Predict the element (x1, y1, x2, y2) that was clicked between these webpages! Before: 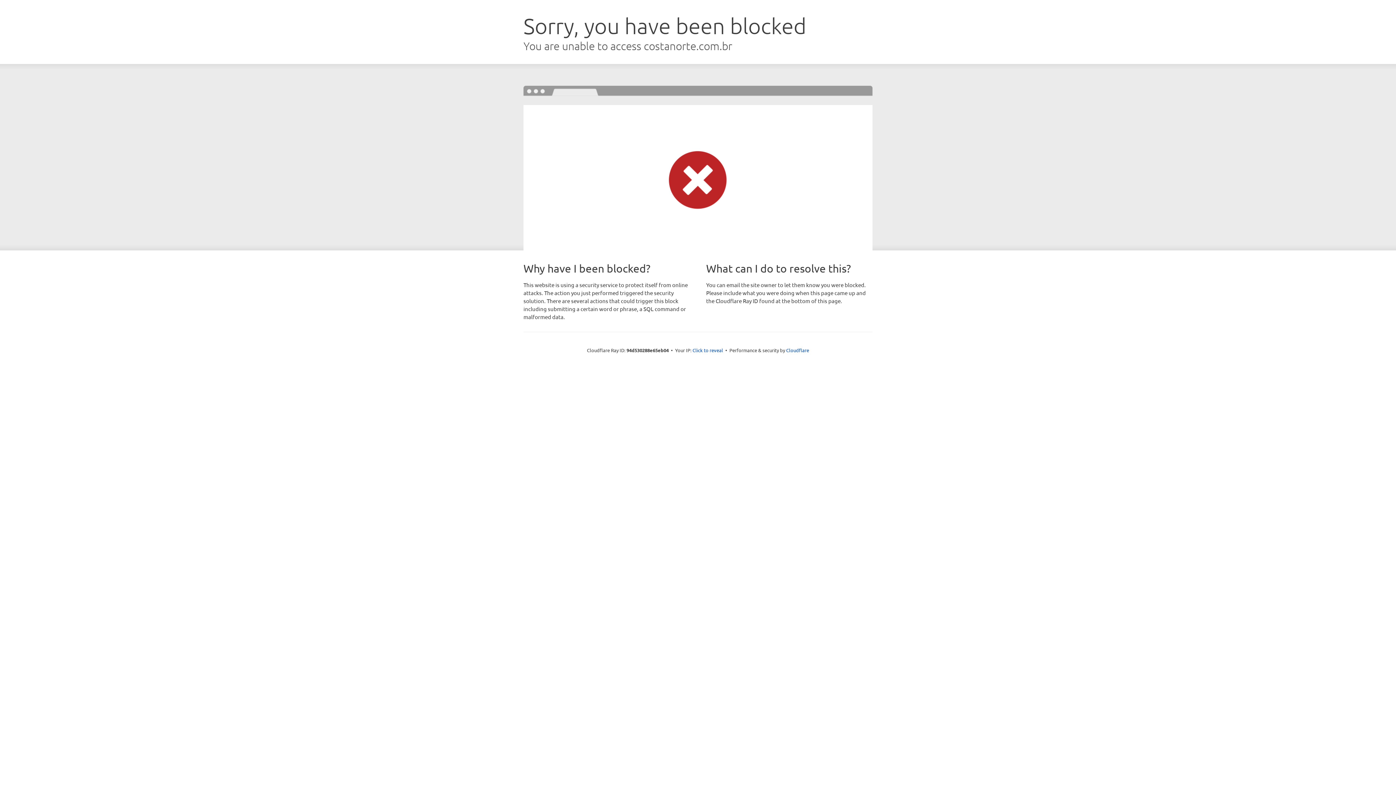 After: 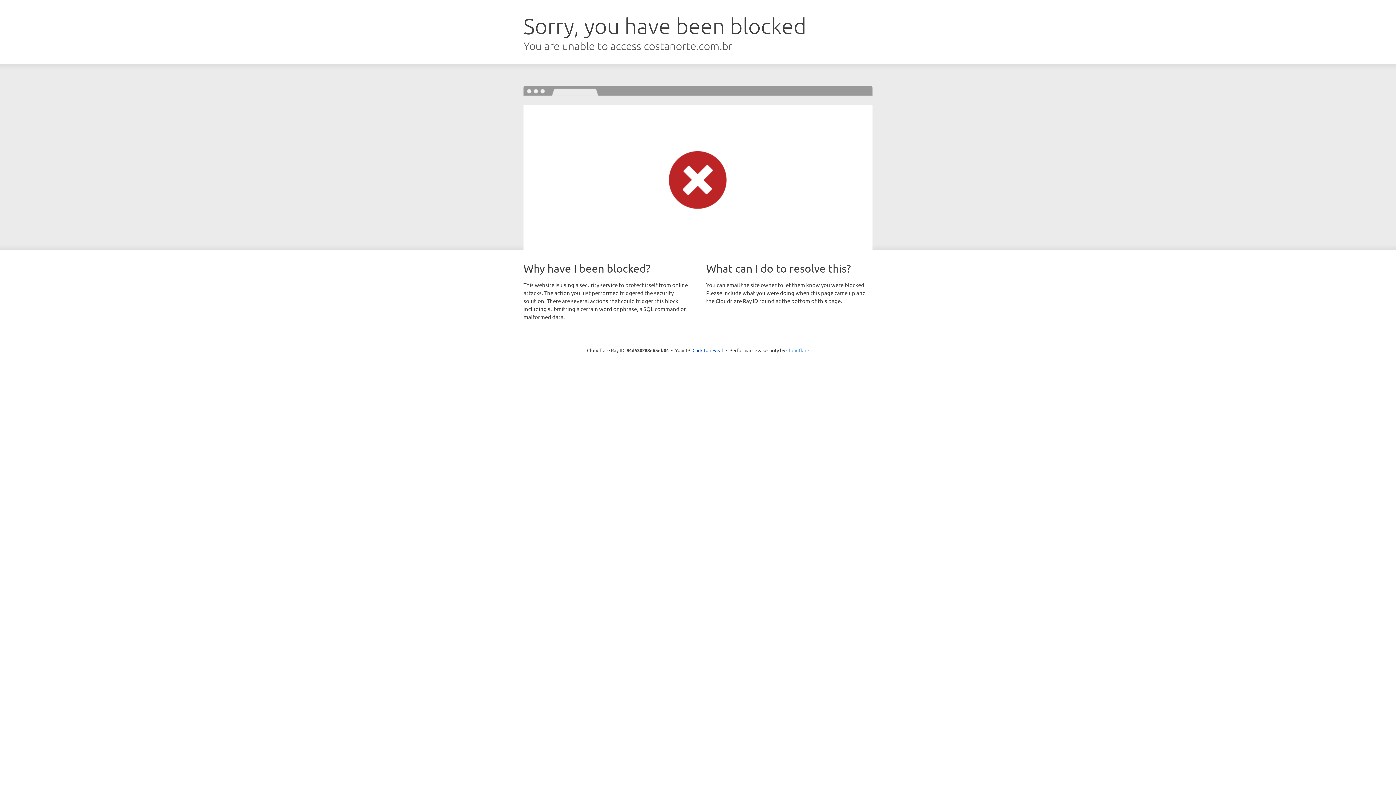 Action: label: Cloudflare bbox: (786, 347, 809, 353)